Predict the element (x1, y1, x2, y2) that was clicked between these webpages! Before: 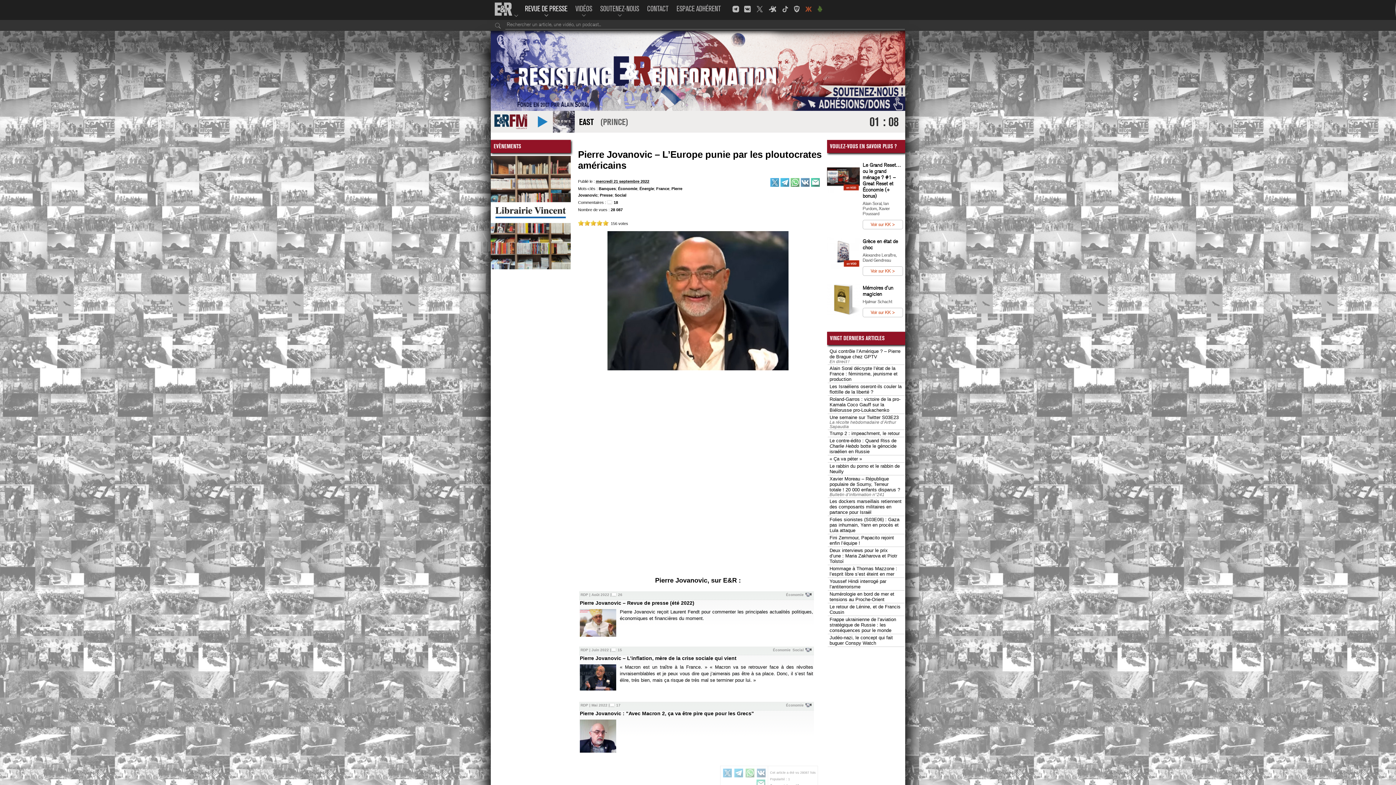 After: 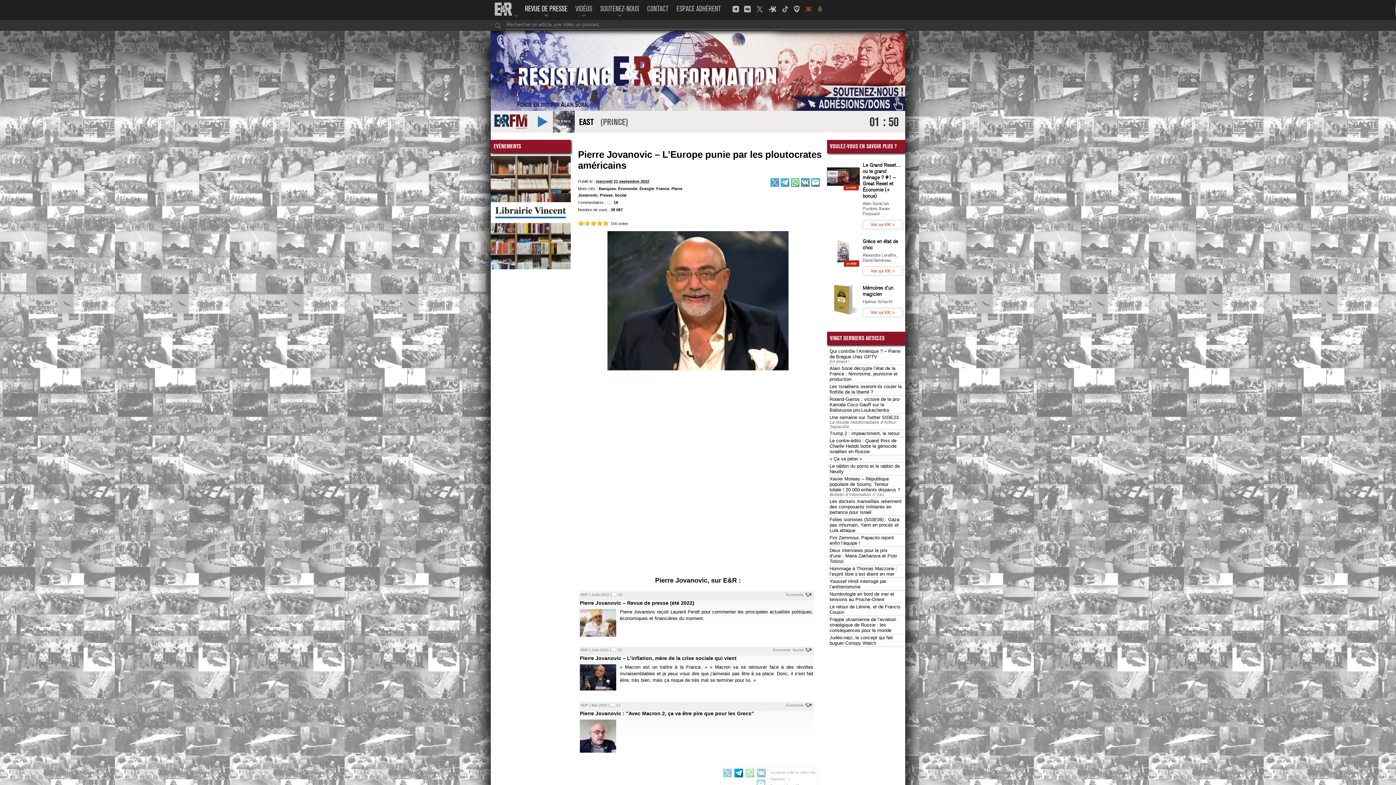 Action: bbox: (734, 774, 743, 778)